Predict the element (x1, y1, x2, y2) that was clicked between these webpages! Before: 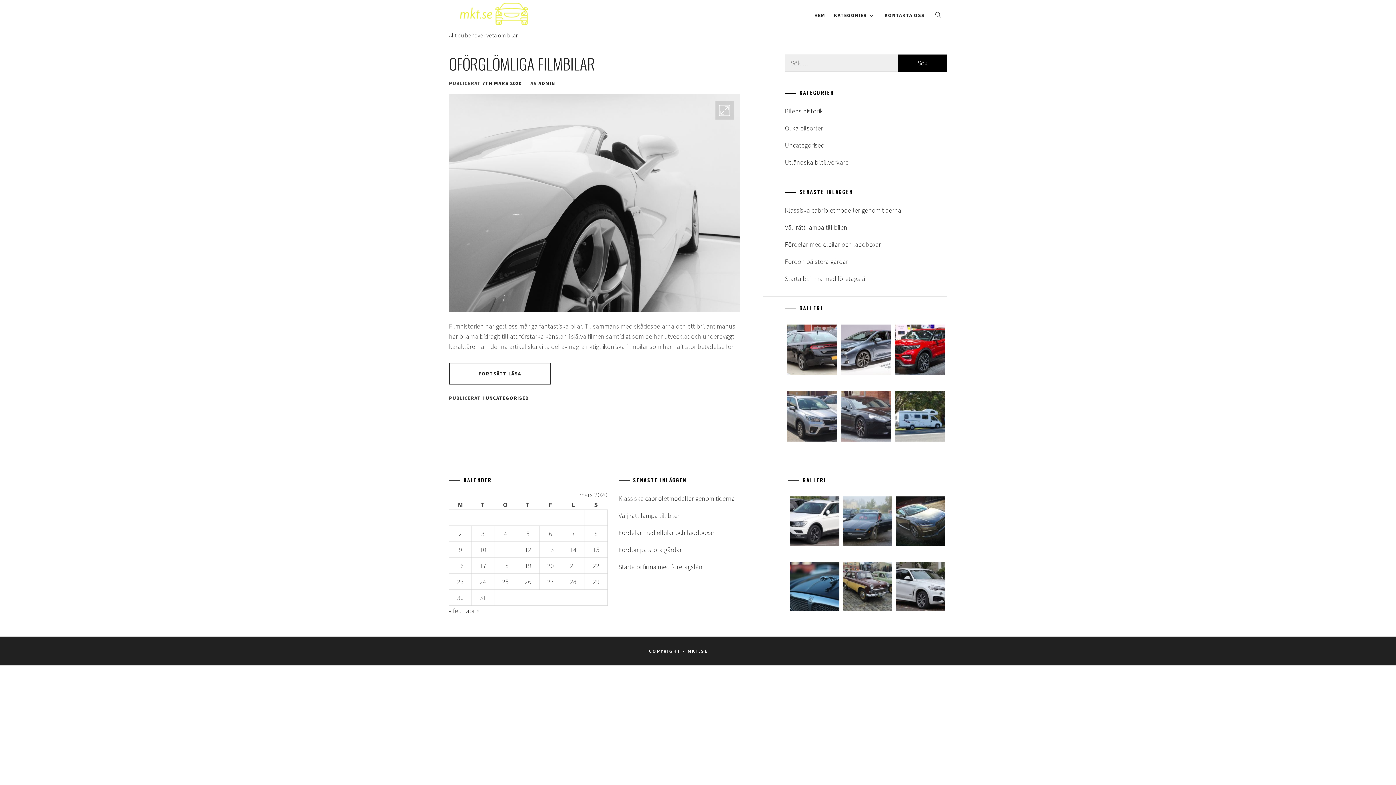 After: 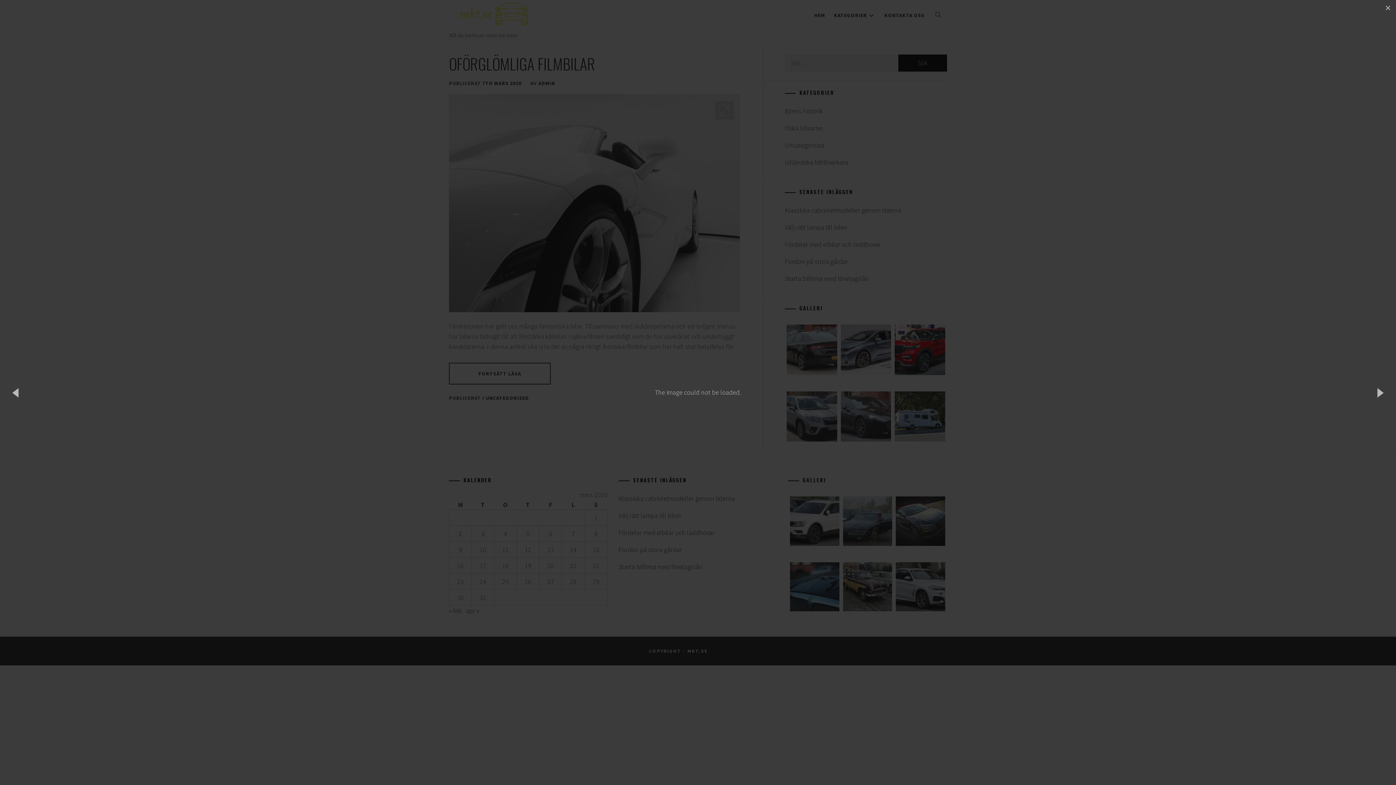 Action: bbox: (840, 435, 891, 443)